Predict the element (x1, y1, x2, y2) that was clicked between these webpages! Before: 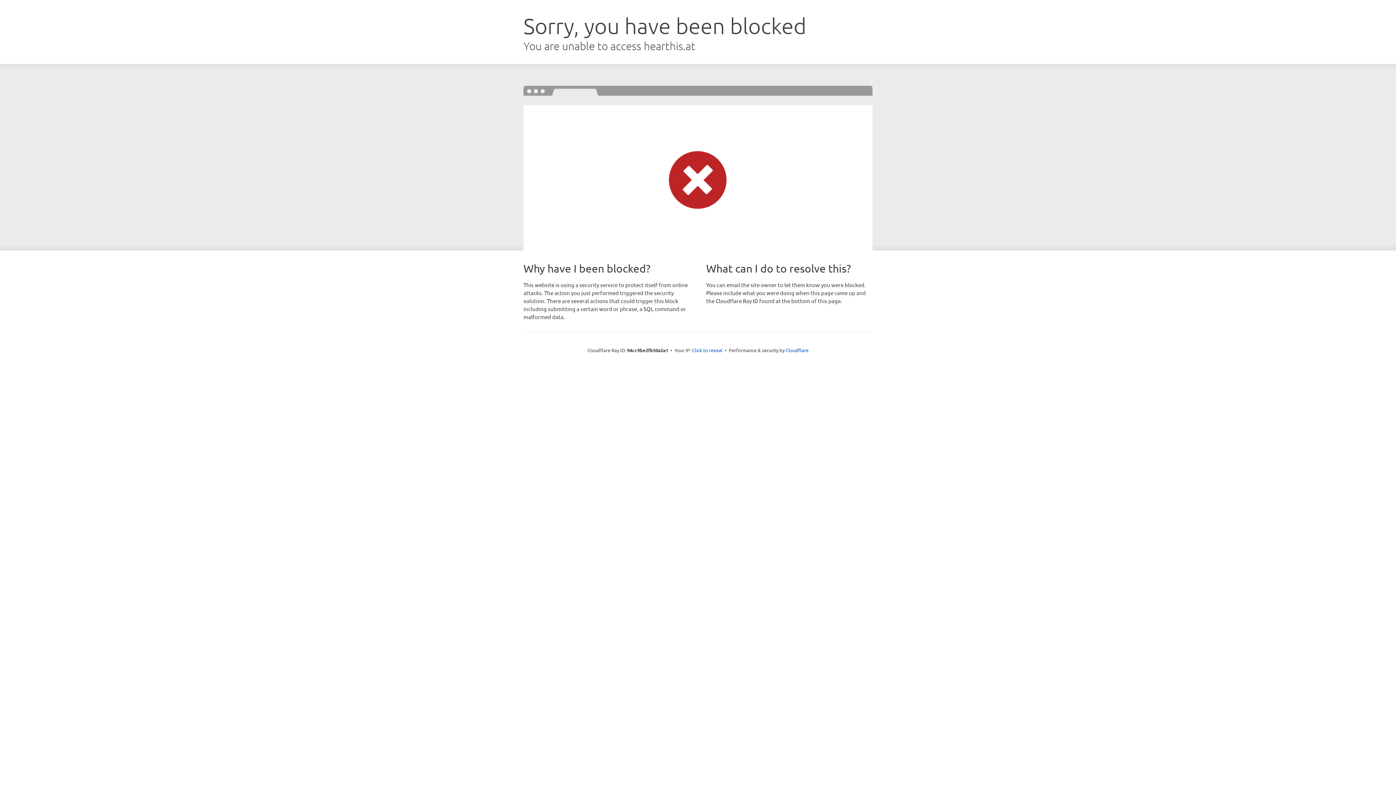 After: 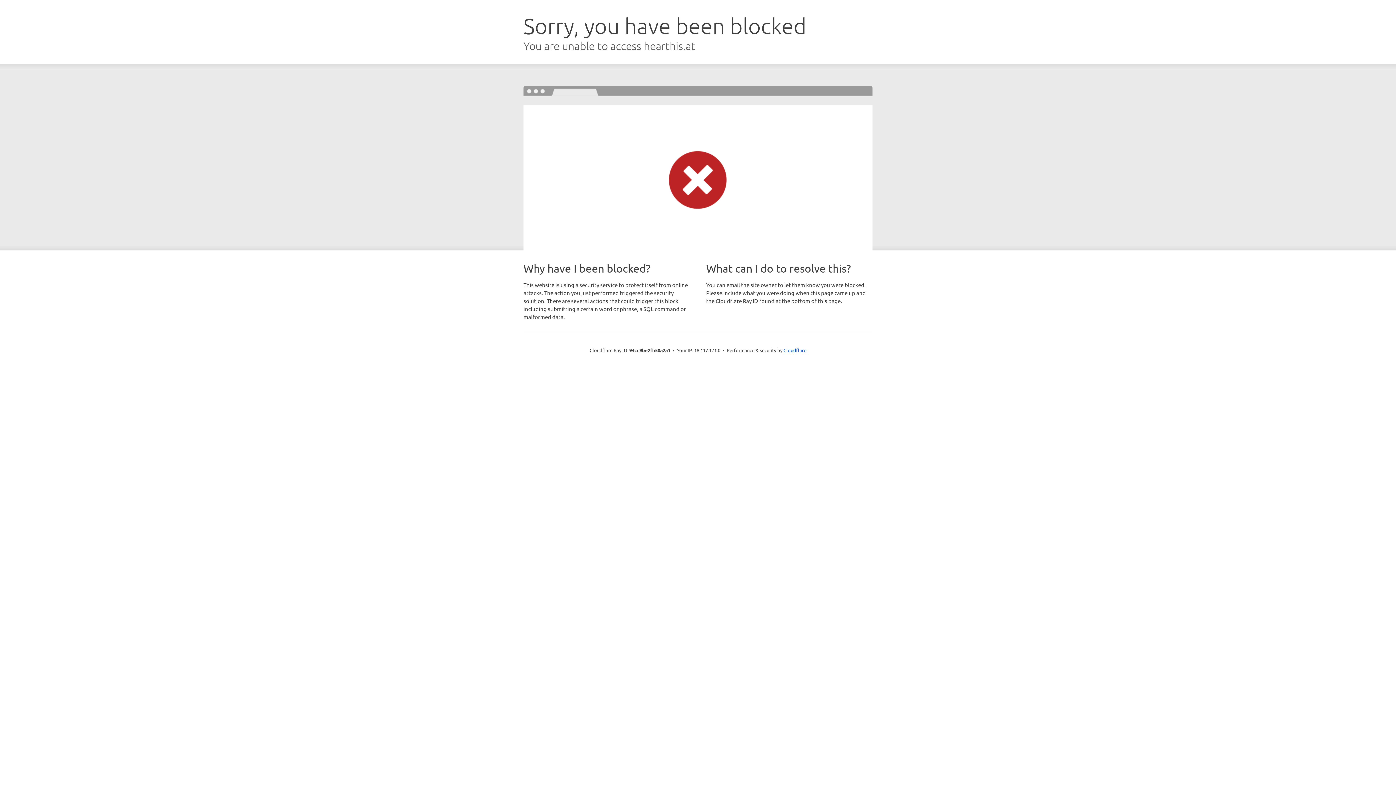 Action: bbox: (692, 346, 722, 353) label: Click to reveal